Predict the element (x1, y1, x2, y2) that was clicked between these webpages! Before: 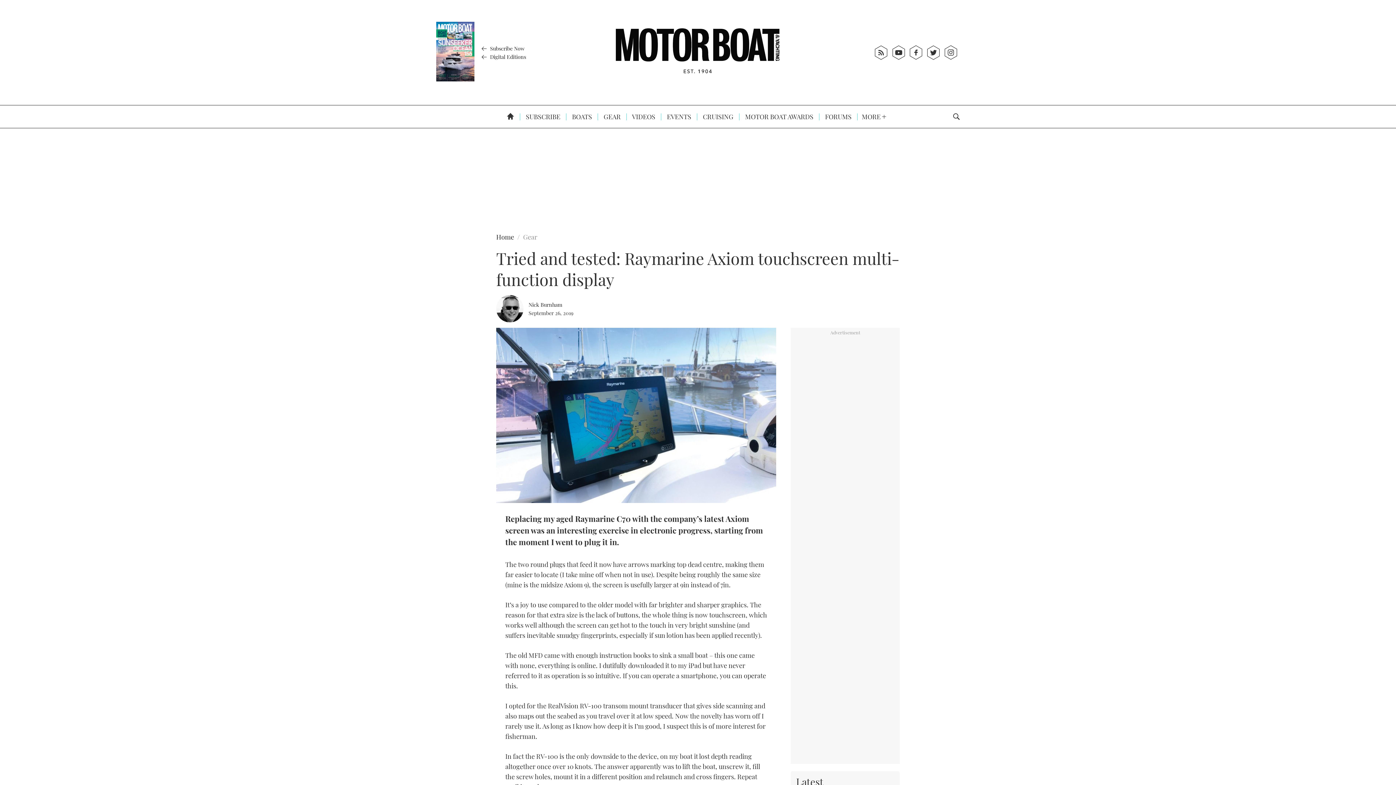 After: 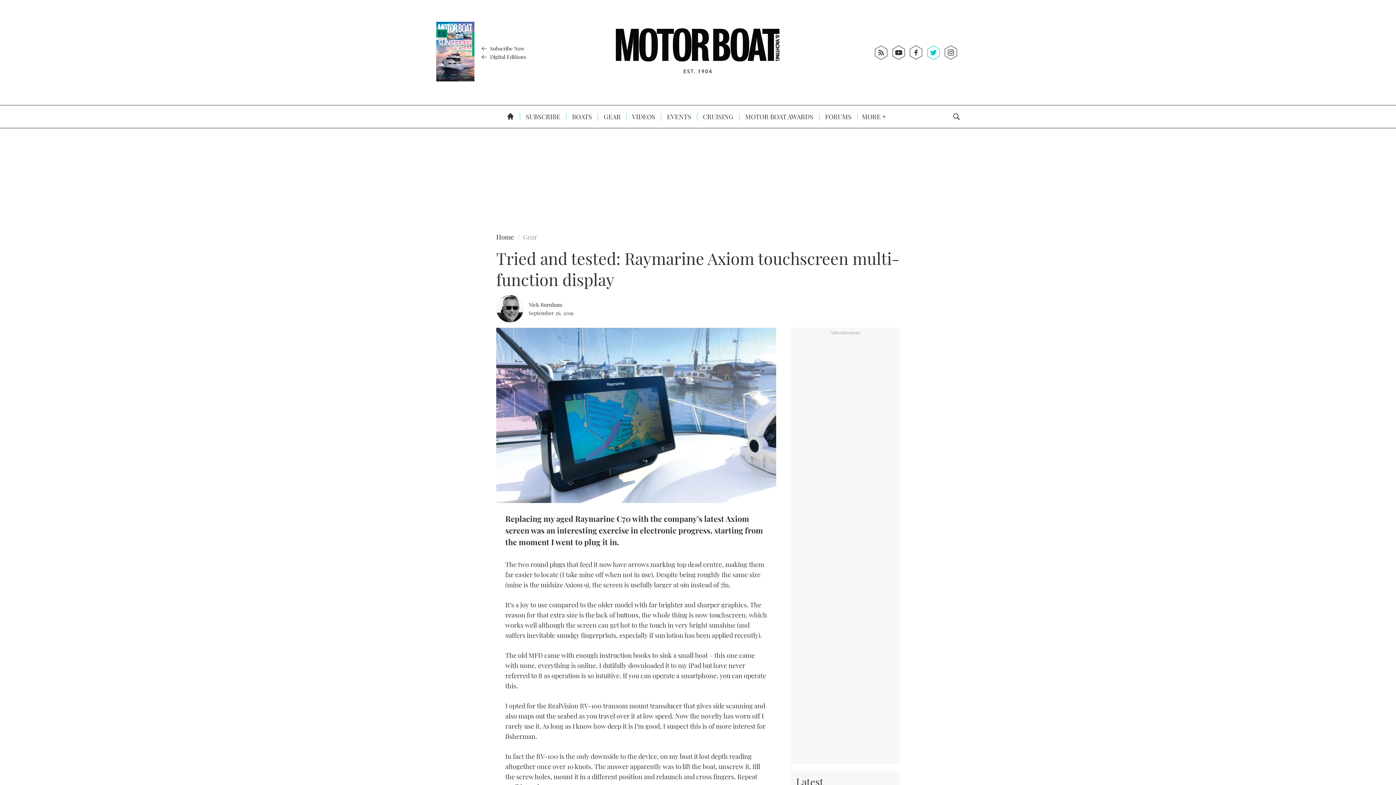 Action: bbox: (927, 45, 942, 59)